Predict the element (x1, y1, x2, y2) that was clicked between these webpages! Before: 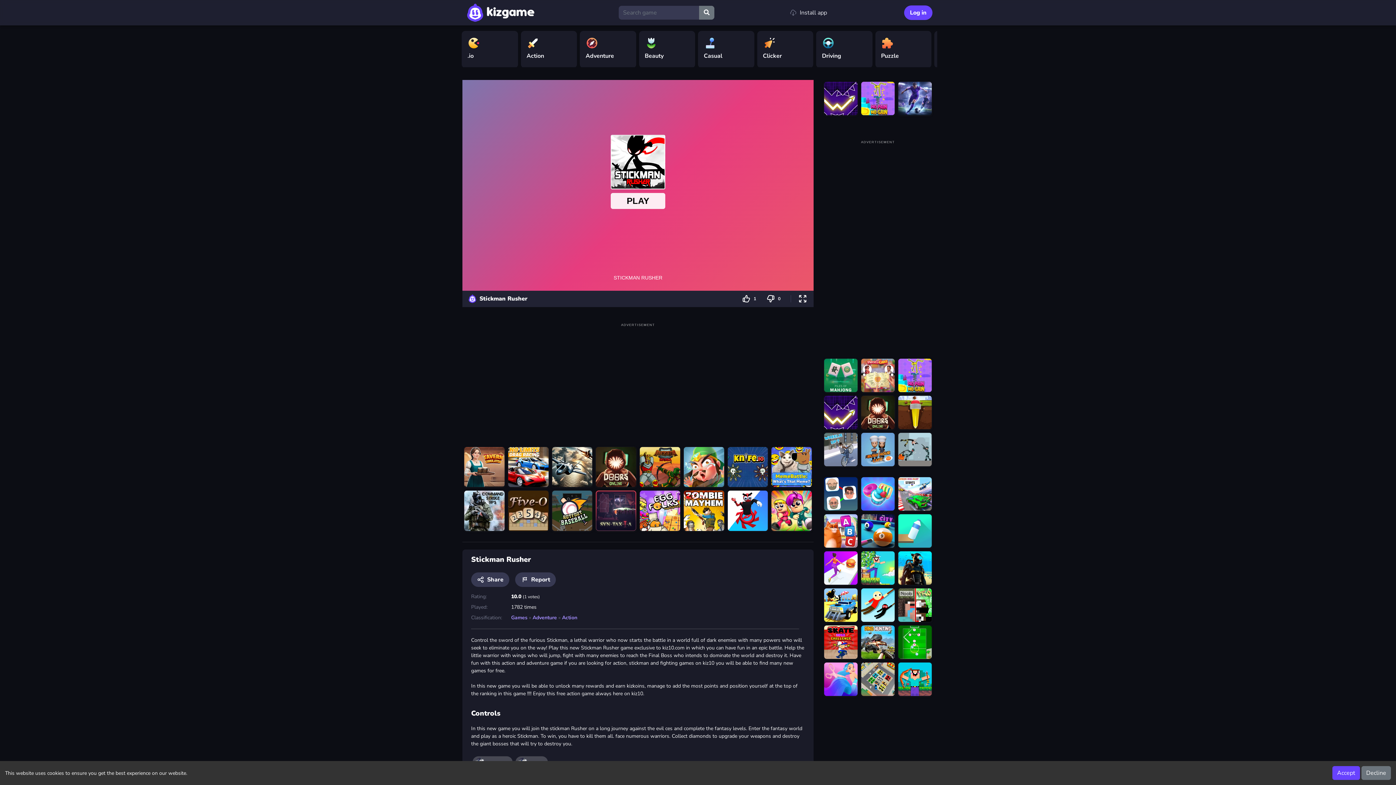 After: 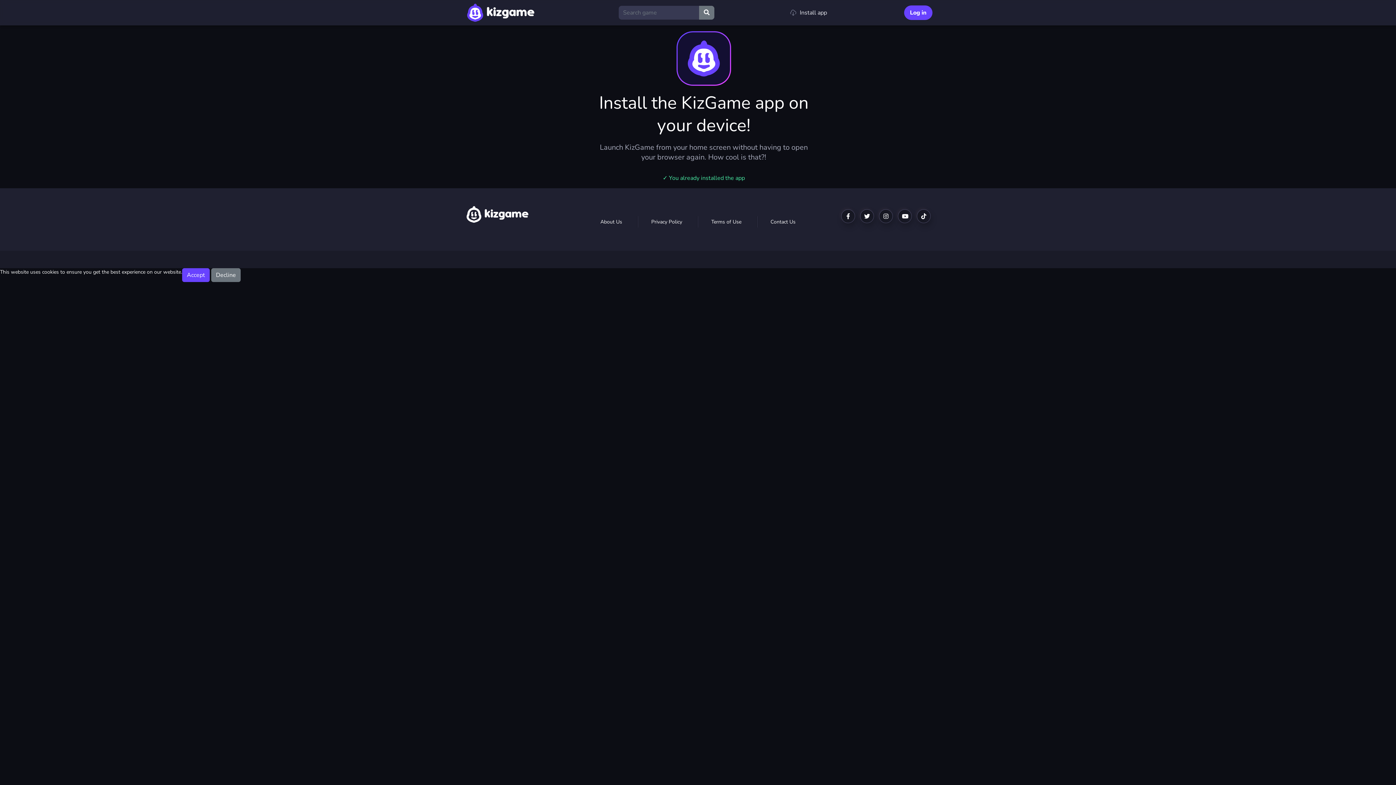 Action: label: Install app bbox: (789, 8, 827, 16)